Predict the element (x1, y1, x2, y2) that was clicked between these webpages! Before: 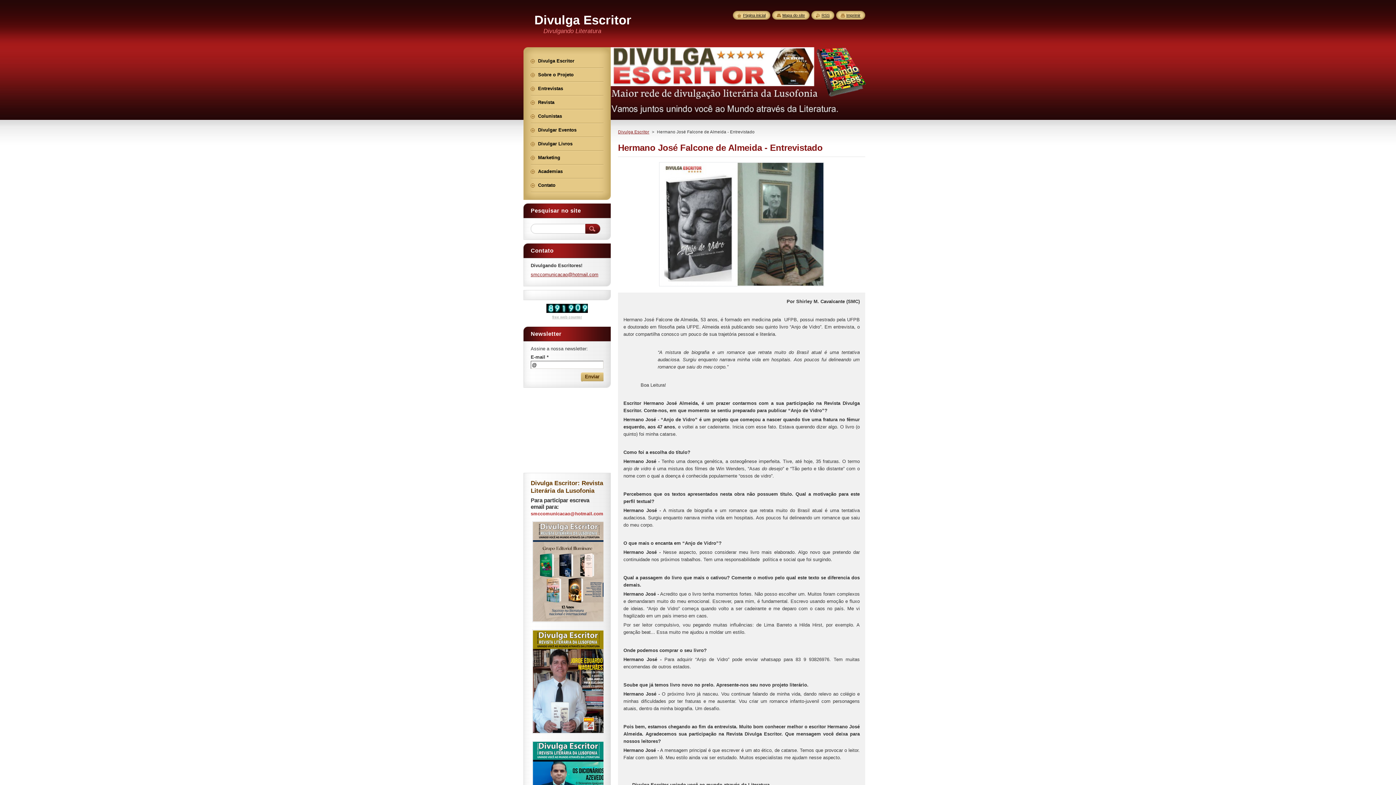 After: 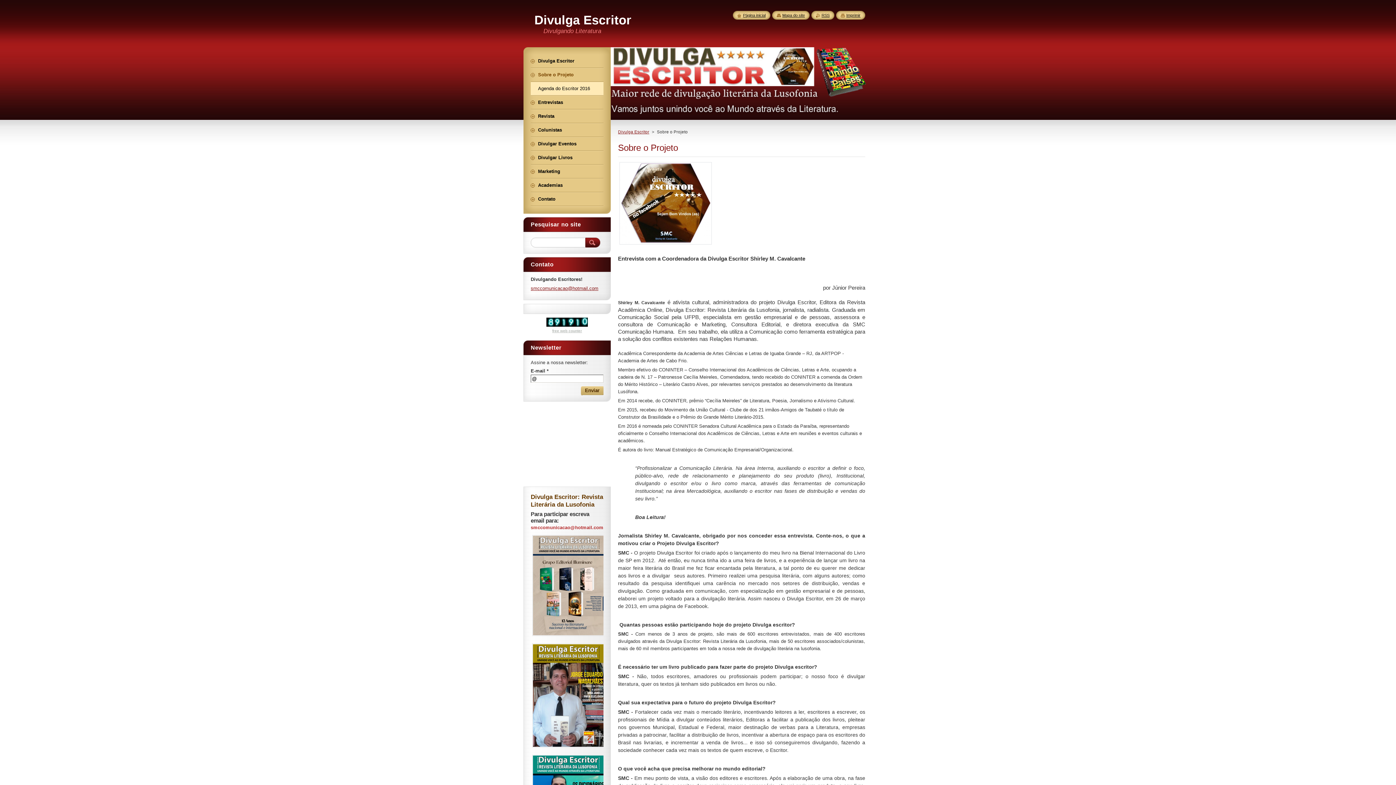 Action: label: Sobre o Projeto bbox: (530, 68, 603, 81)